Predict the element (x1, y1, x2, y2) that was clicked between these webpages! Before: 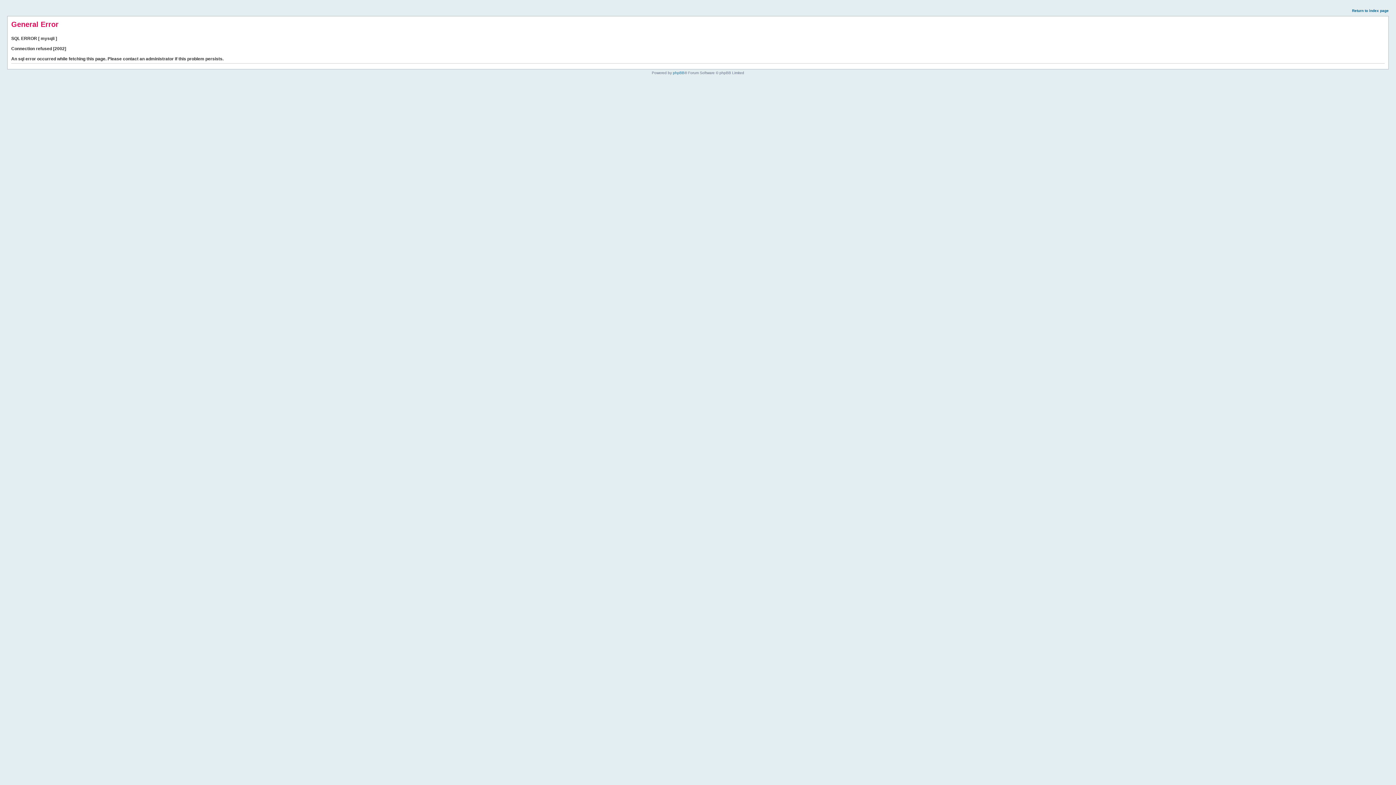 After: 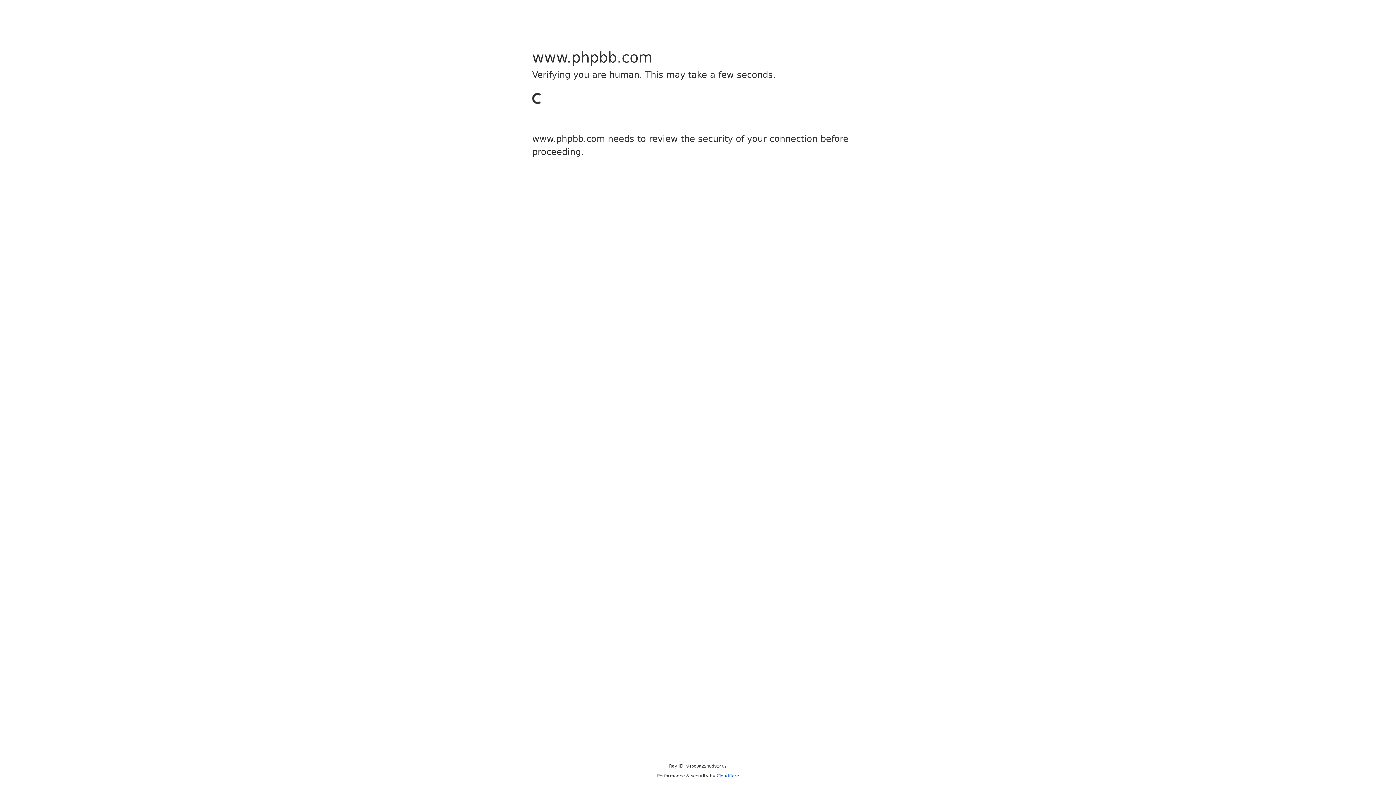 Action: label: phpBB bbox: (673, 70, 684, 74)